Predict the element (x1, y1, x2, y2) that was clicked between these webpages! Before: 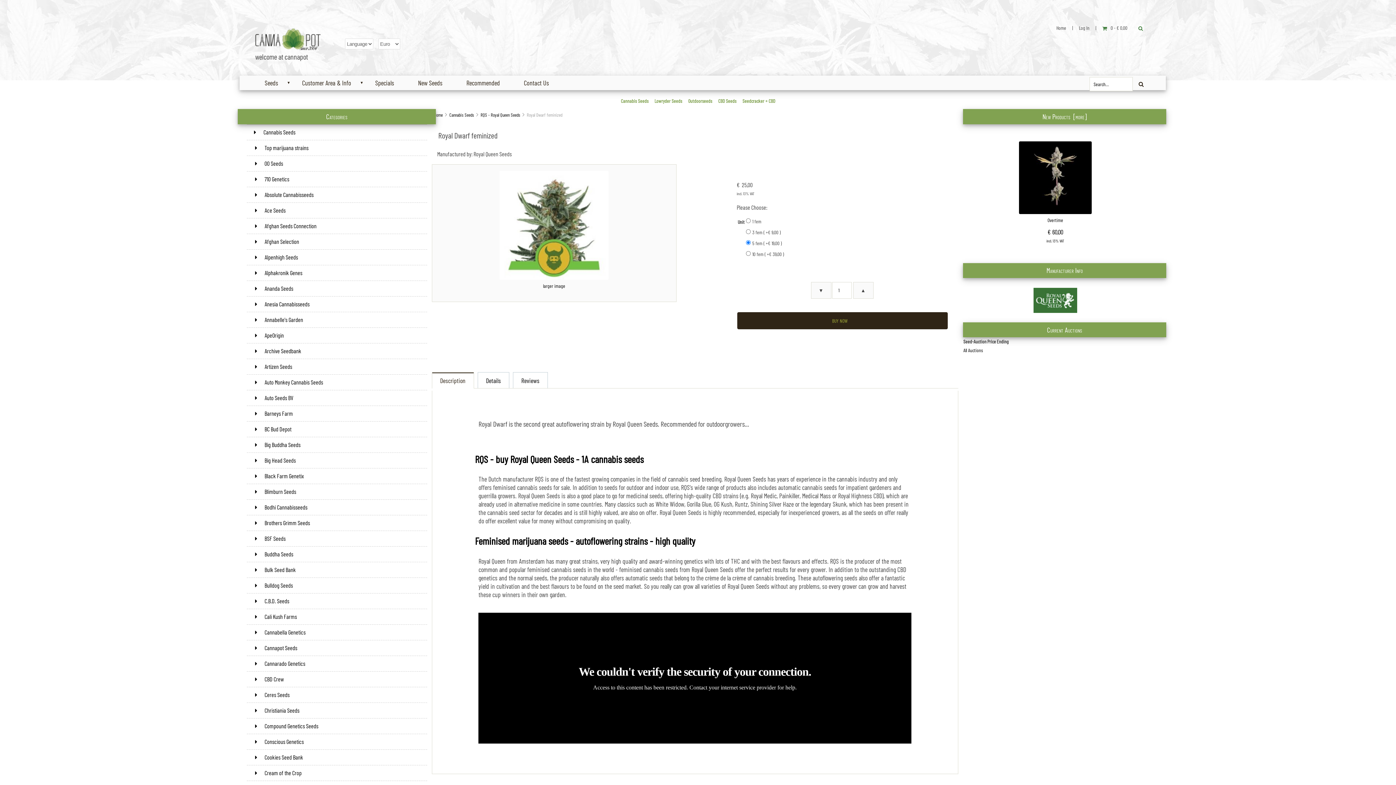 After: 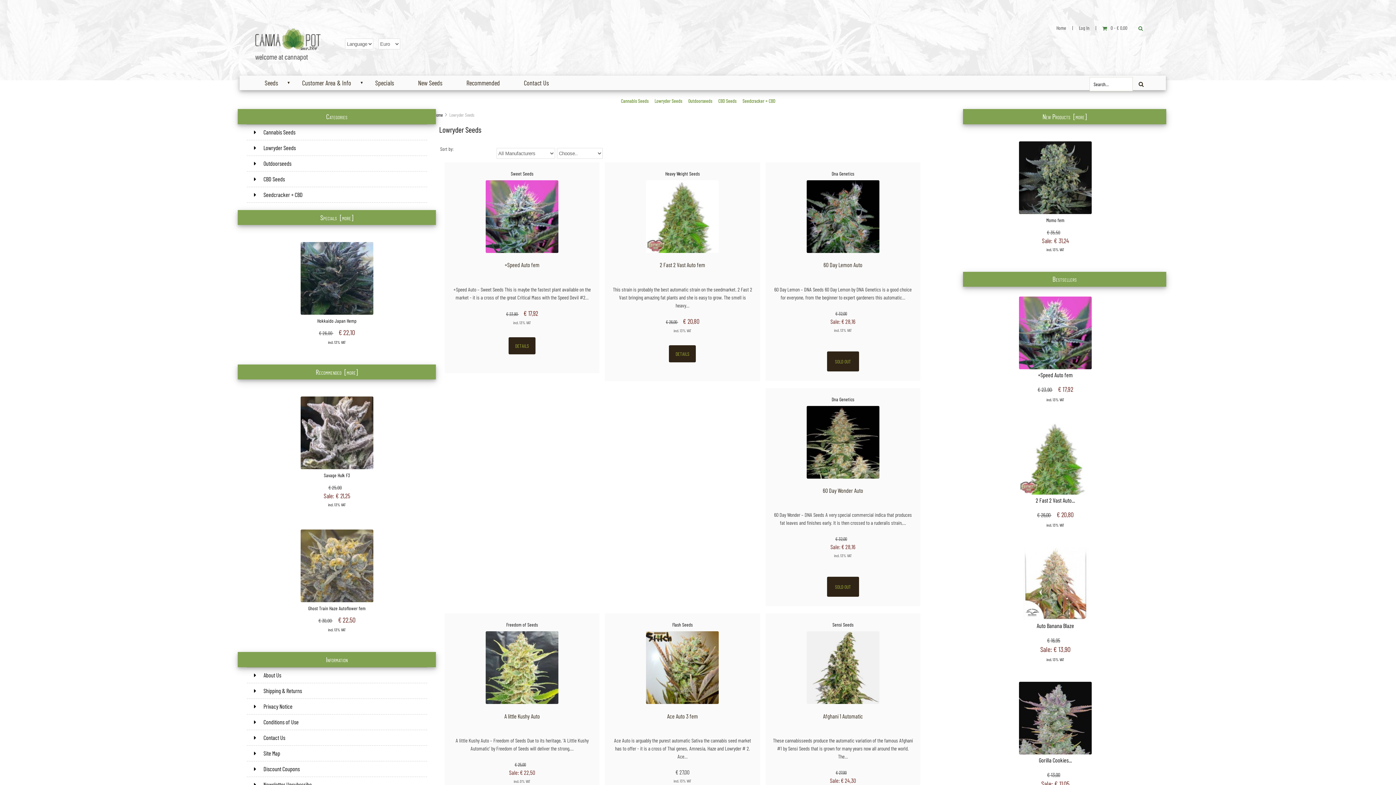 Action: label: Lowryder Seeds bbox: (652, 97, 684, 104)